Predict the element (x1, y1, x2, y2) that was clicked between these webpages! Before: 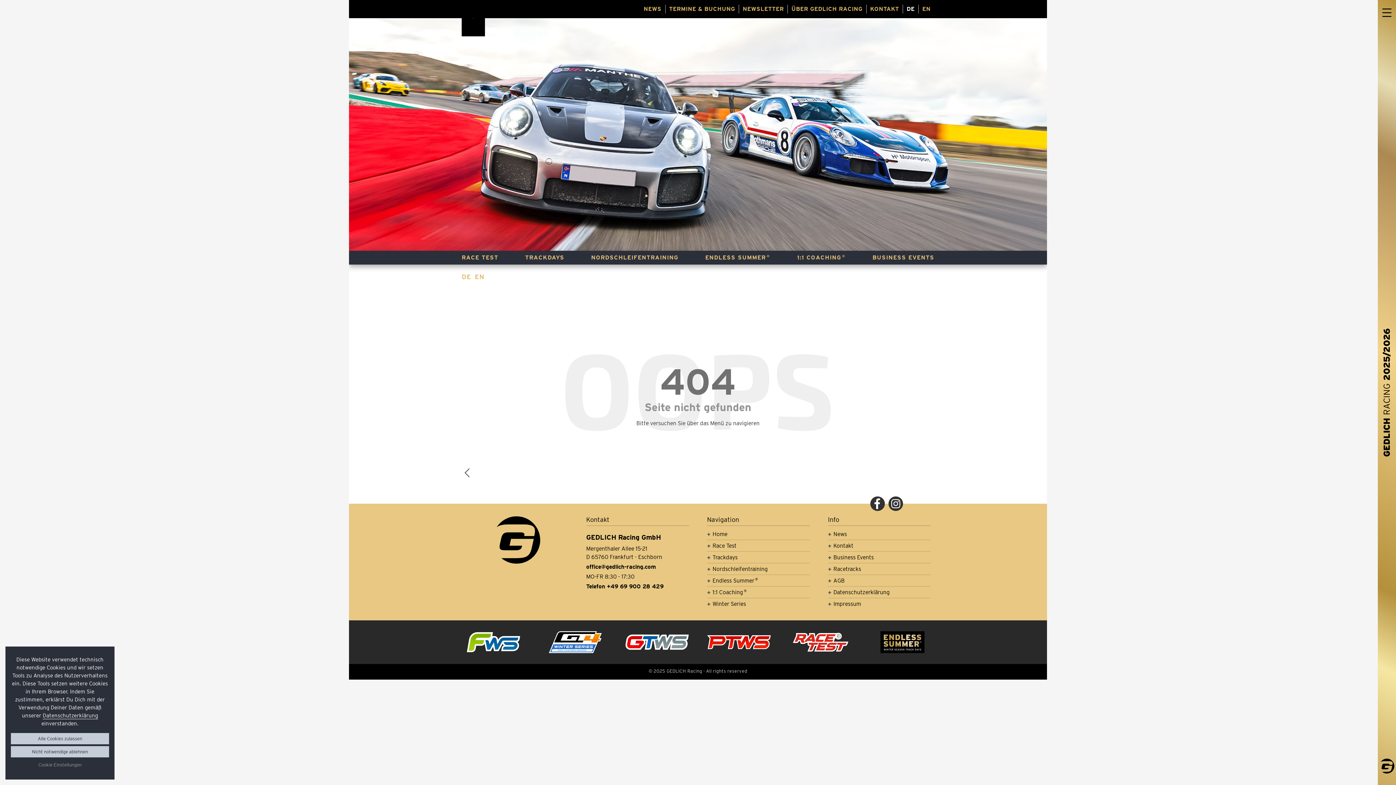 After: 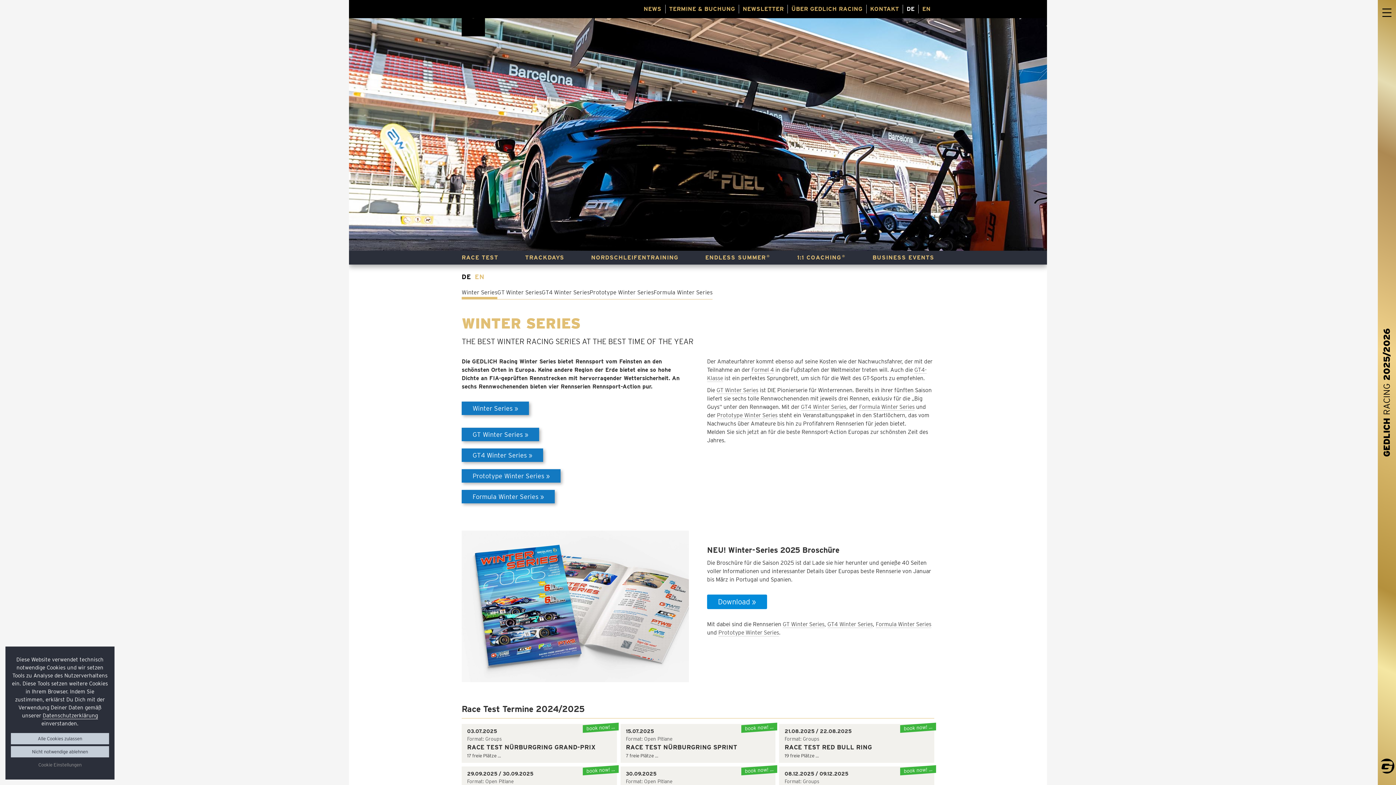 Action: bbox: (712, 598, 746, 609) label: Winter Series